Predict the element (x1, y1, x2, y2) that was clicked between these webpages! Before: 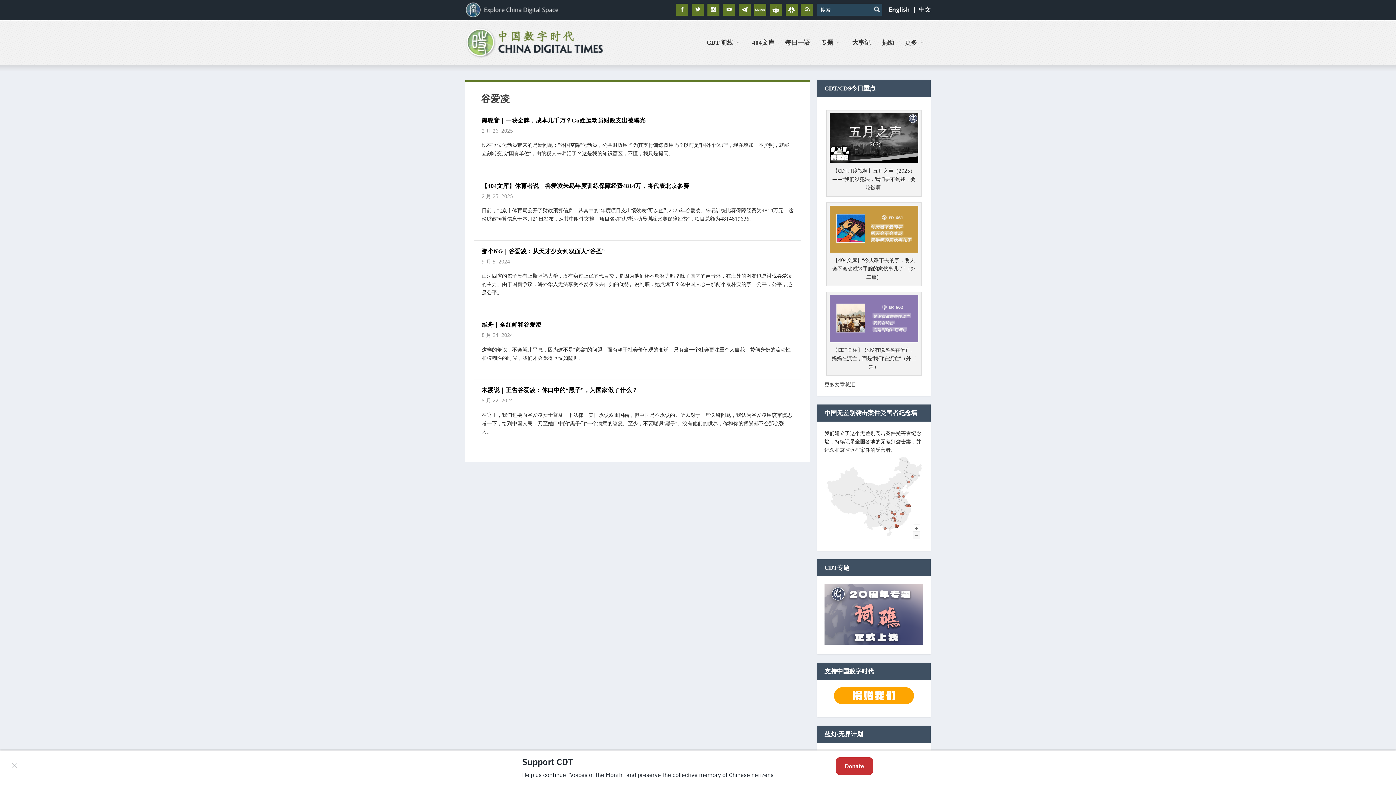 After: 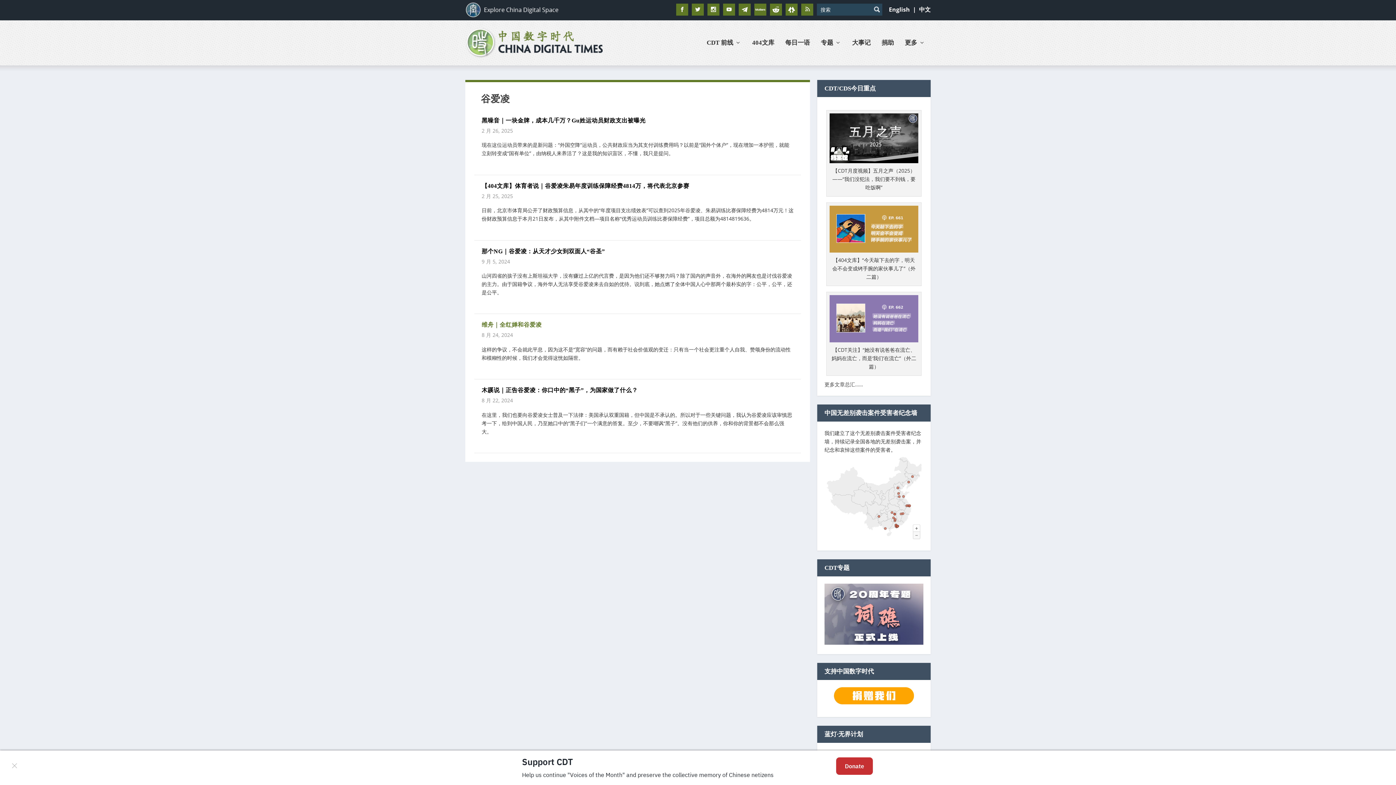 Action: bbox: (481, 321, 541, 328) label: 维舟｜全红婵和谷爱凌